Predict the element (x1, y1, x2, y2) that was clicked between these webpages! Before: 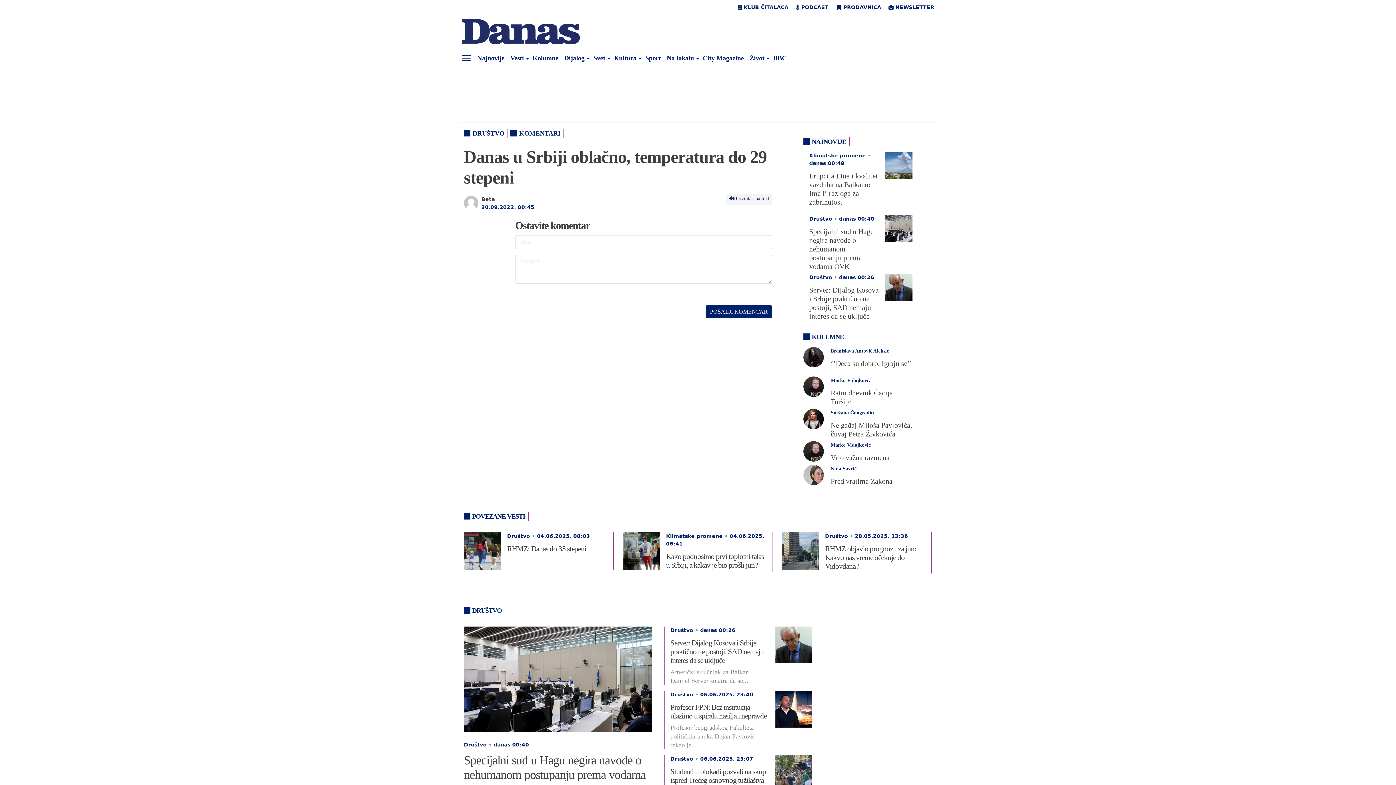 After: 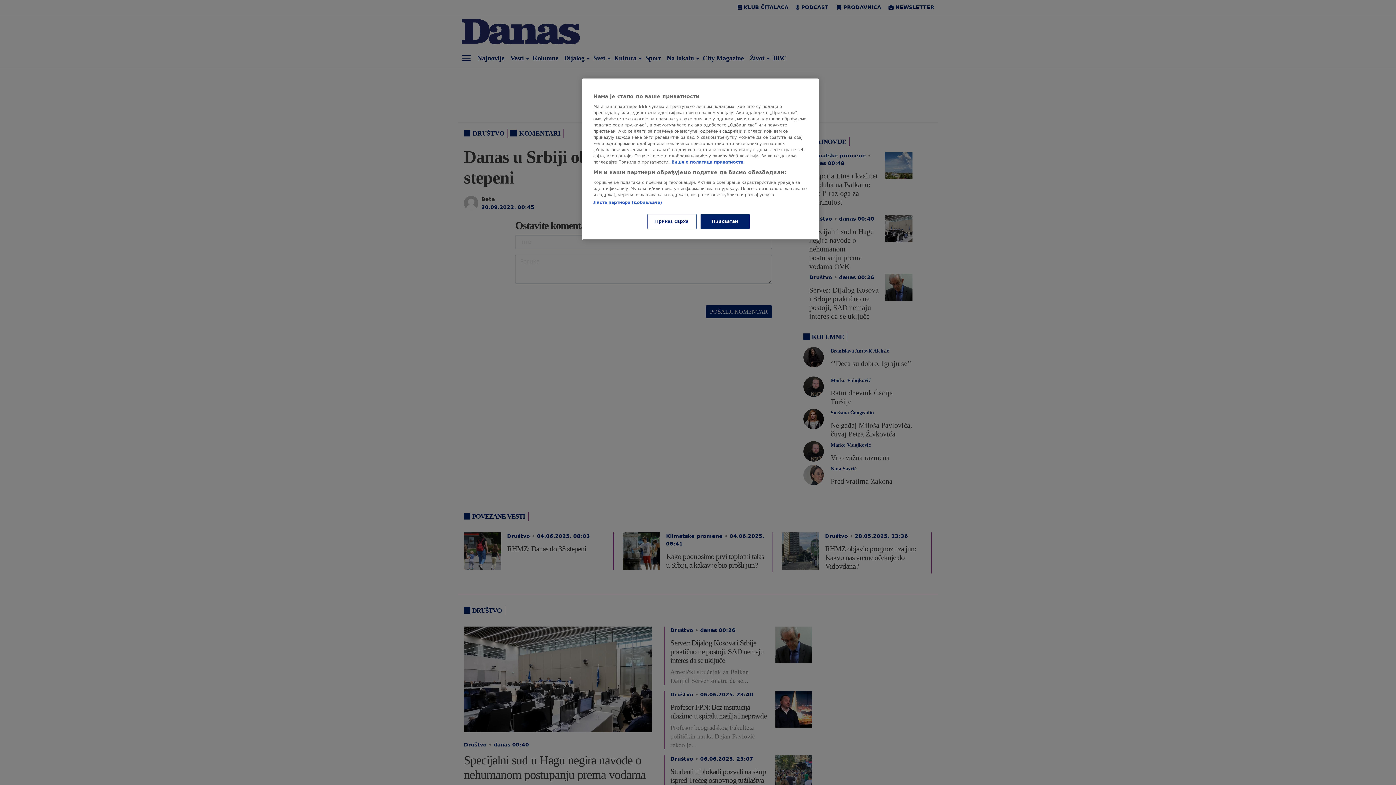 Action: bbox: (458, 53, 474, 63)